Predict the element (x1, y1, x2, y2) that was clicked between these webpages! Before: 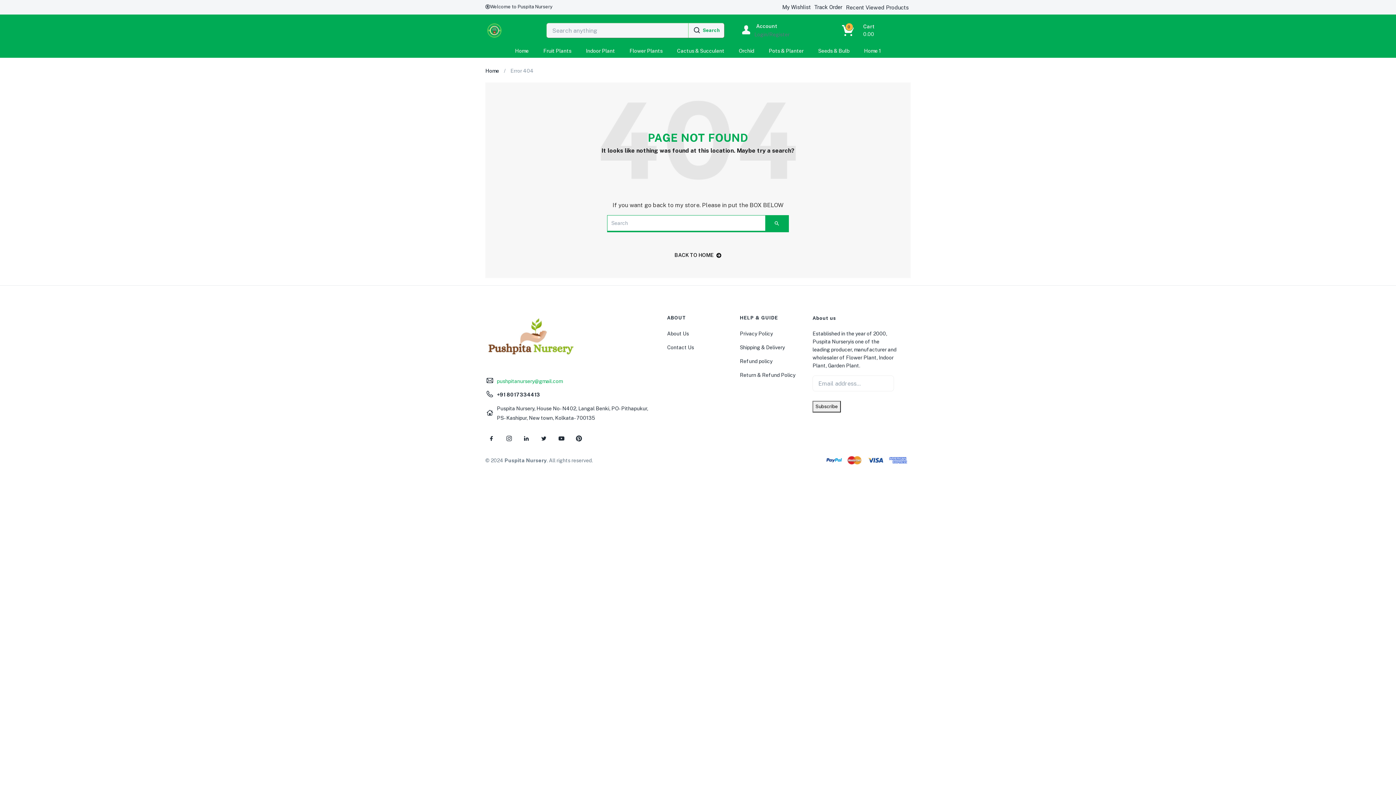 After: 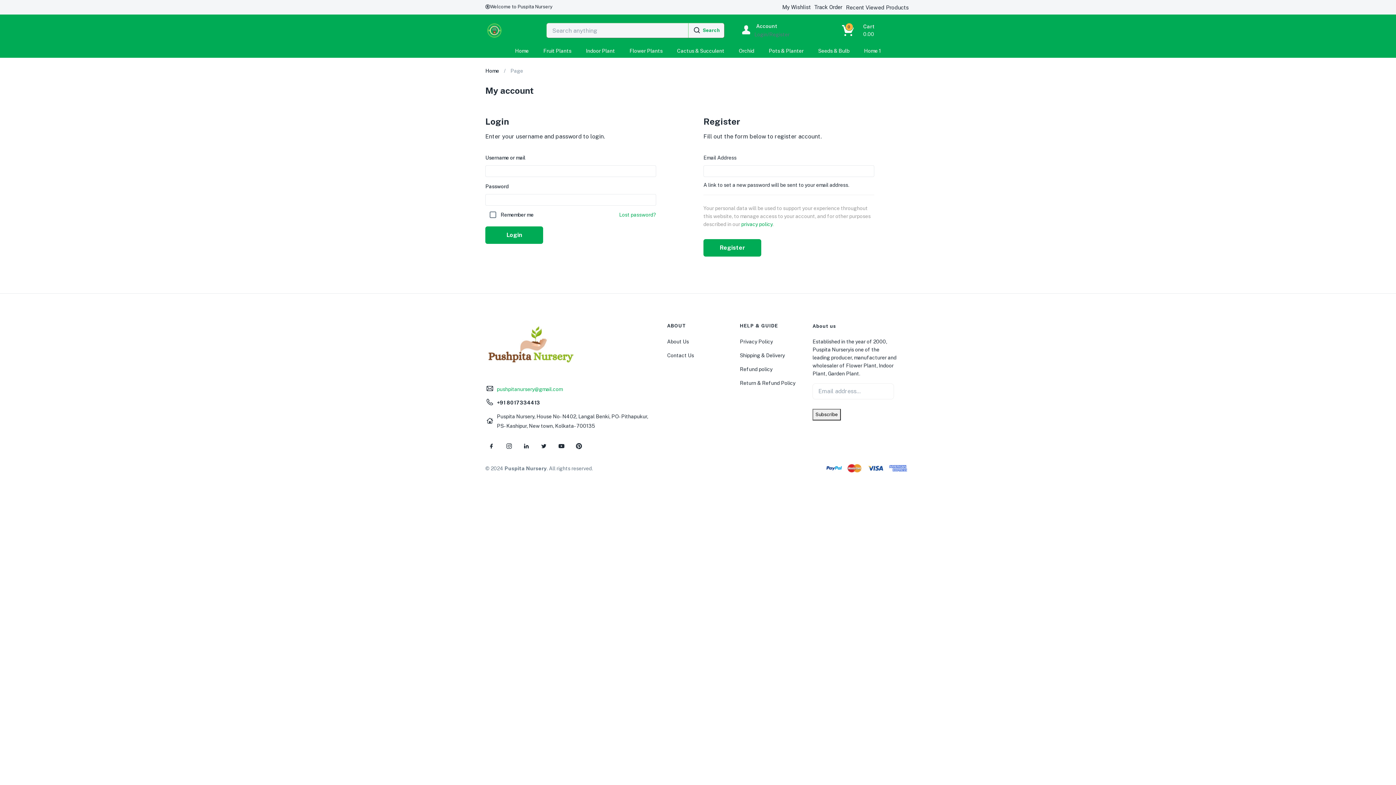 Action: bbox: (741, 22, 789, 38) label: Account
Login/Register